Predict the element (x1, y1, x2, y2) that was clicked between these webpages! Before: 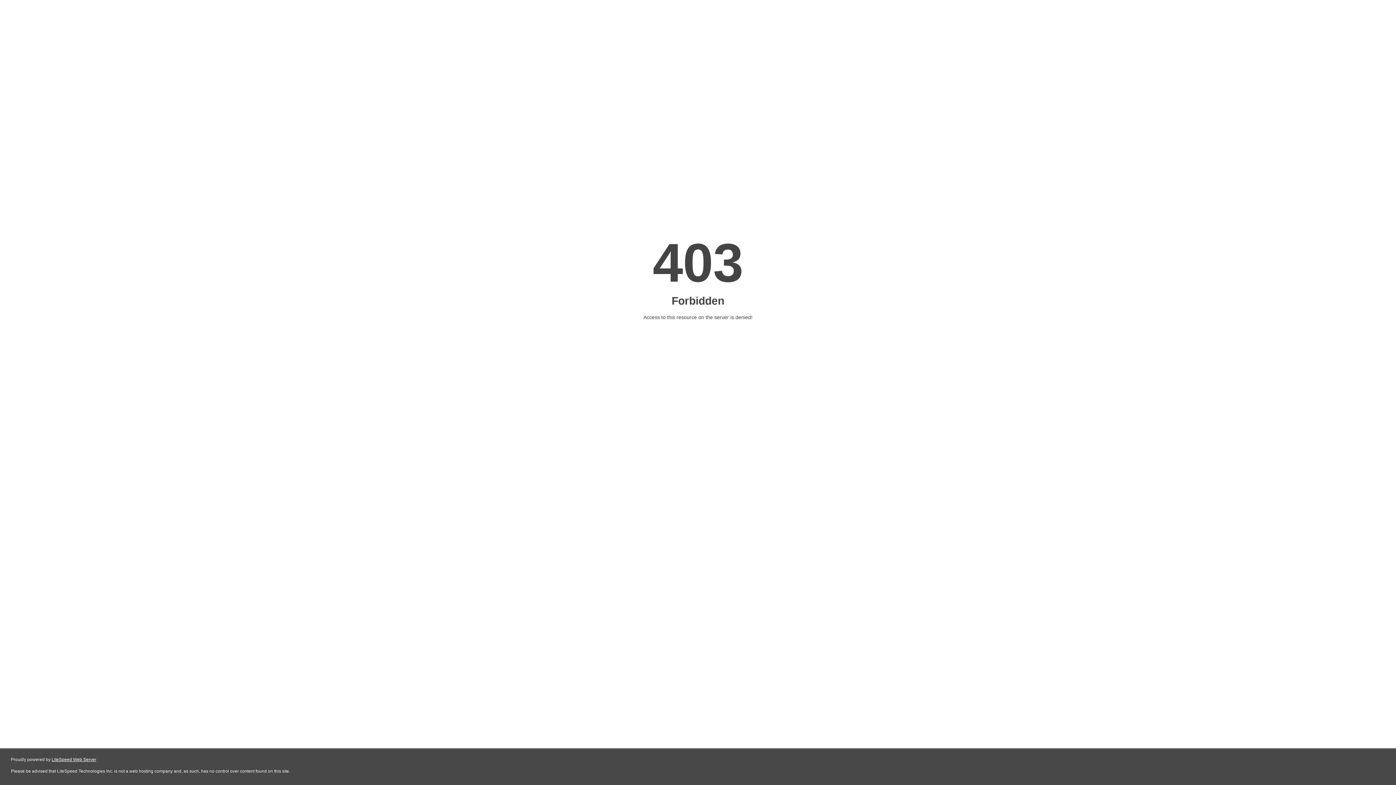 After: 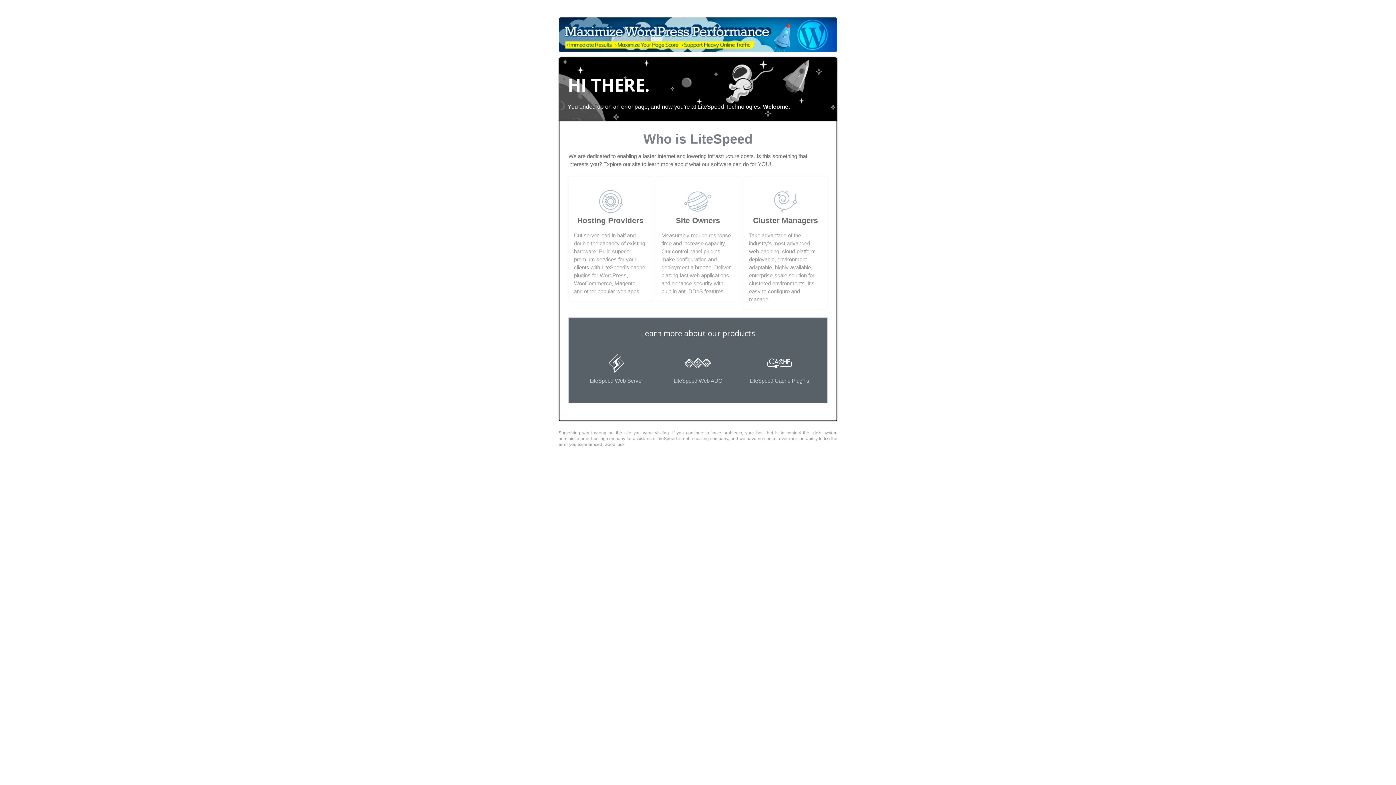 Action: bbox: (51, 757, 96, 762) label: LiteSpeed Web Server